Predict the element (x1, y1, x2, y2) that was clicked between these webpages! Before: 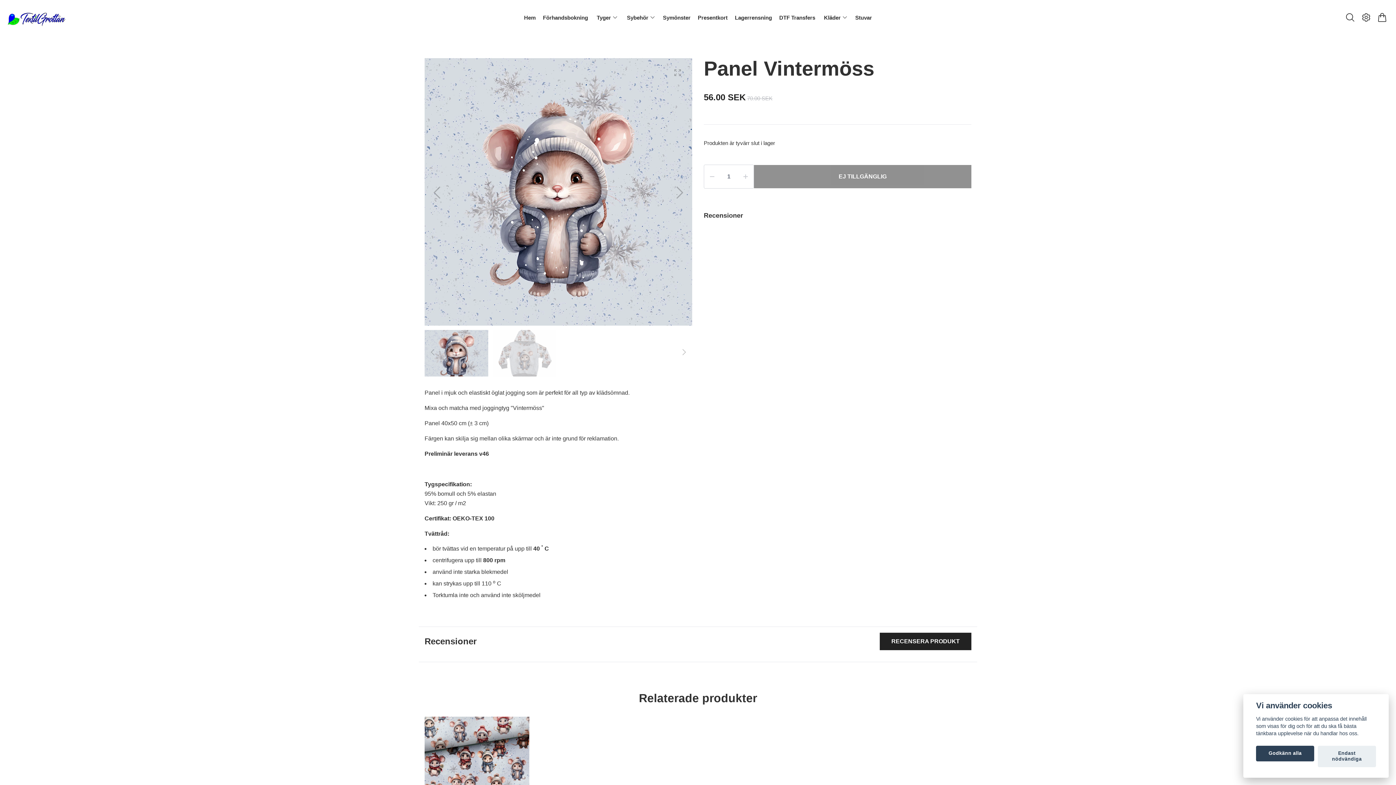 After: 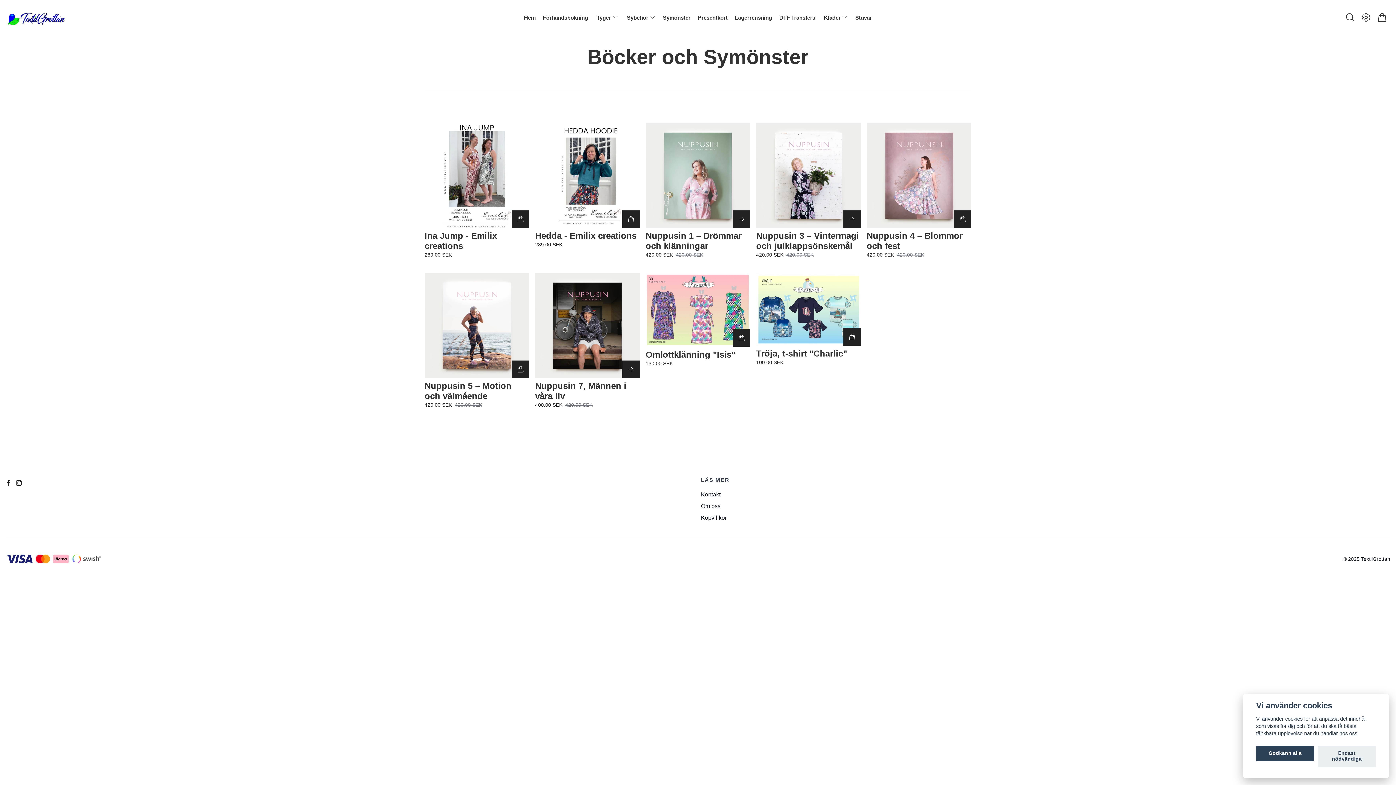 Action: label: Symönster bbox: (663, 11, 690, 23)